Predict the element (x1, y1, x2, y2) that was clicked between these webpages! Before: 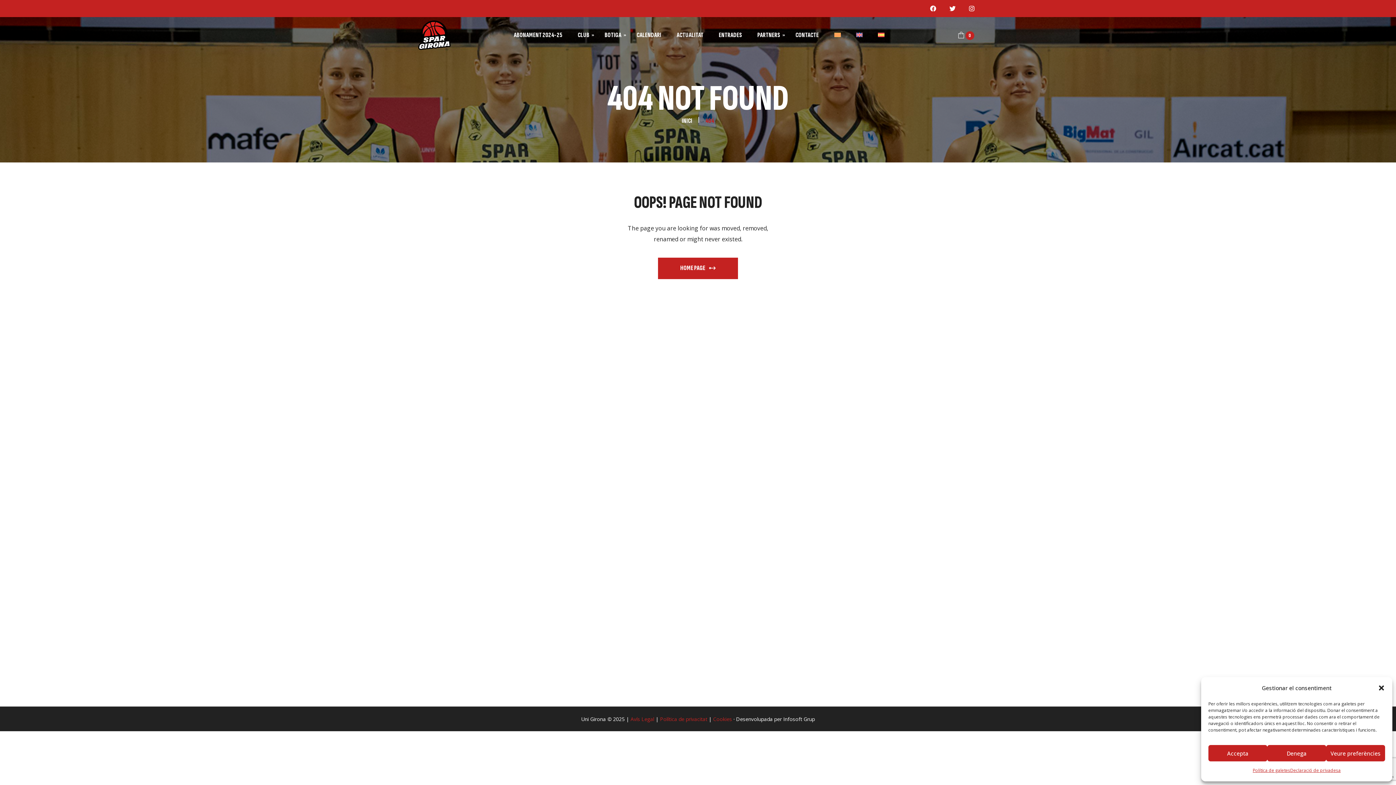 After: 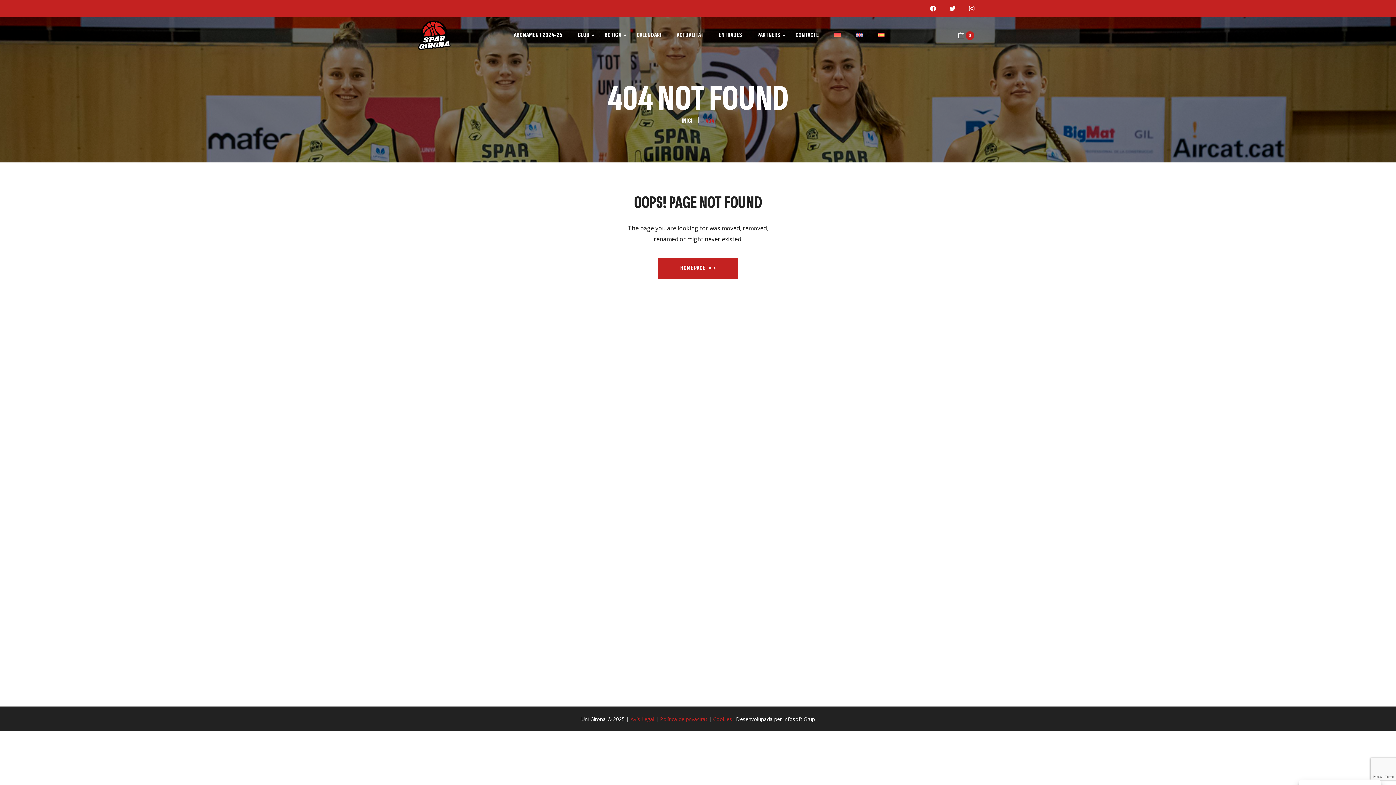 Action: bbox: (1267, 745, 1326, 761) label: Denega